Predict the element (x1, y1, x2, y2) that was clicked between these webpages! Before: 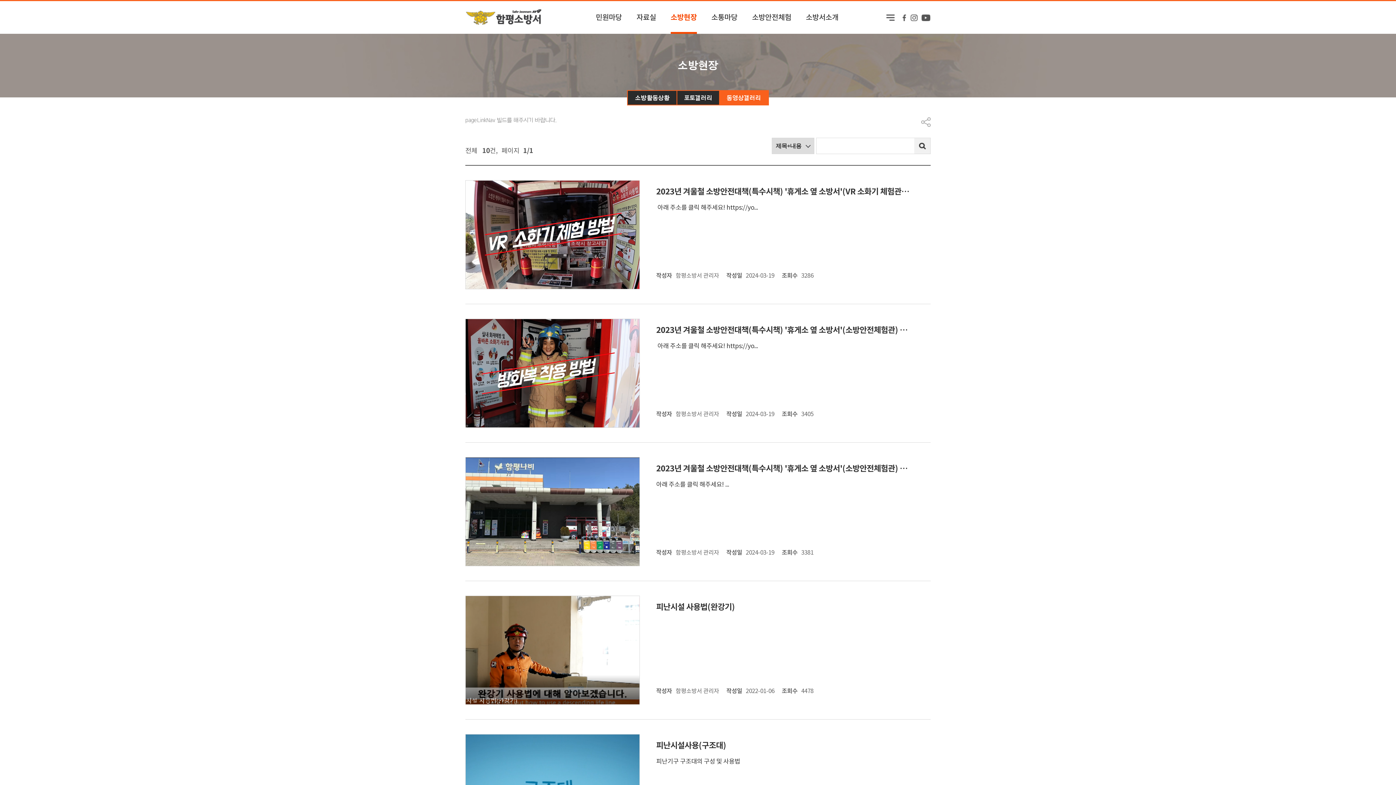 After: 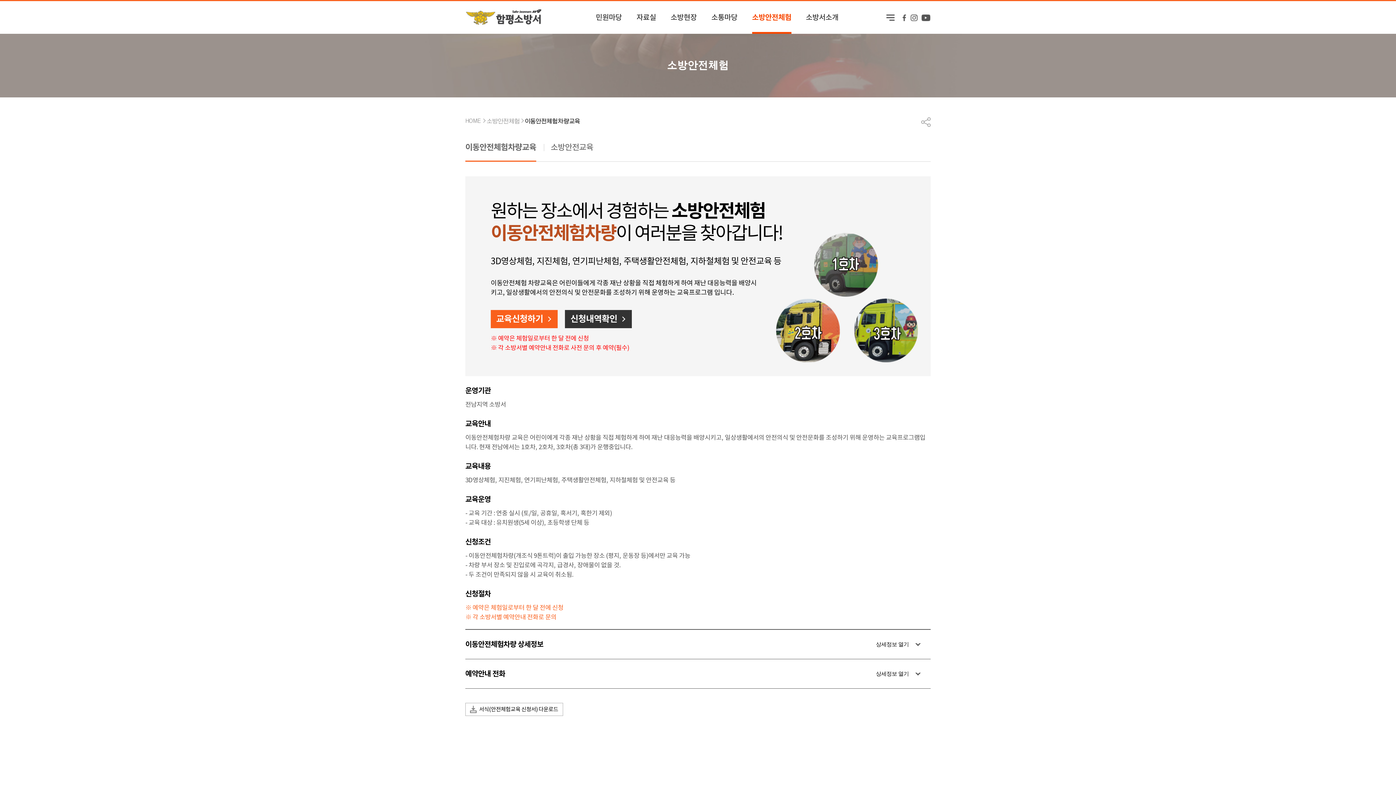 Action: bbox: (752, 1, 791, 33) label: 소방안전체험